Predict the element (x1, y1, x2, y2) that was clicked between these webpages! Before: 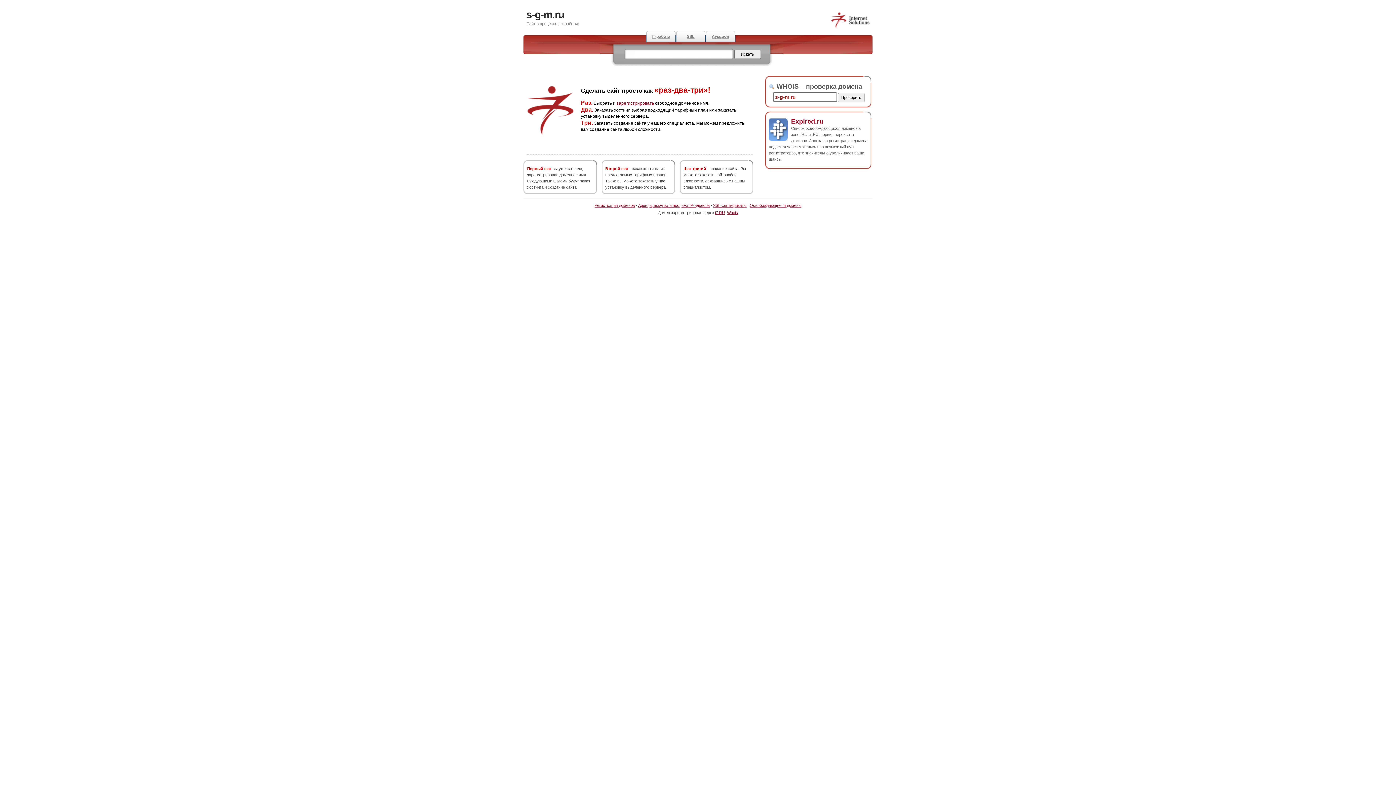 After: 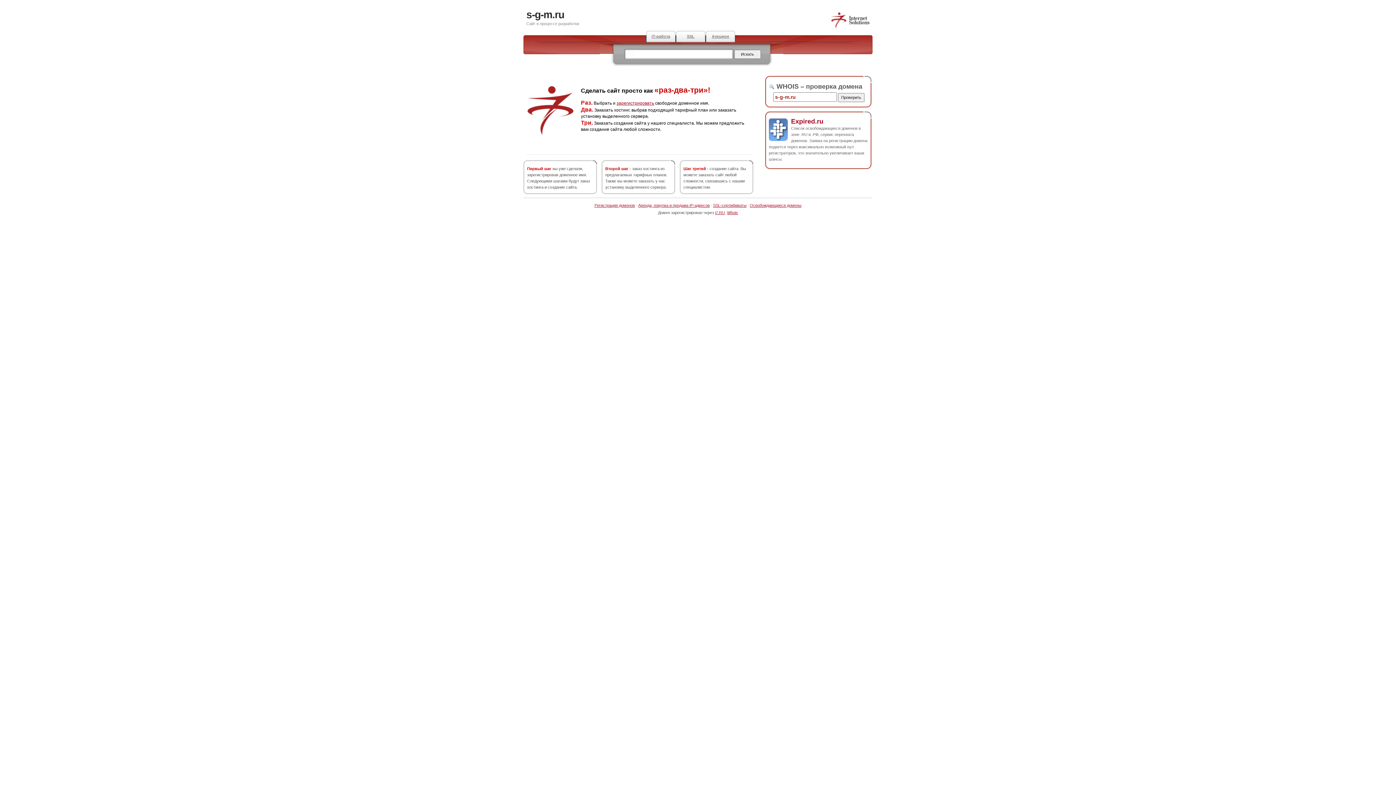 Action: bbox: (830, 25, 870, 29)